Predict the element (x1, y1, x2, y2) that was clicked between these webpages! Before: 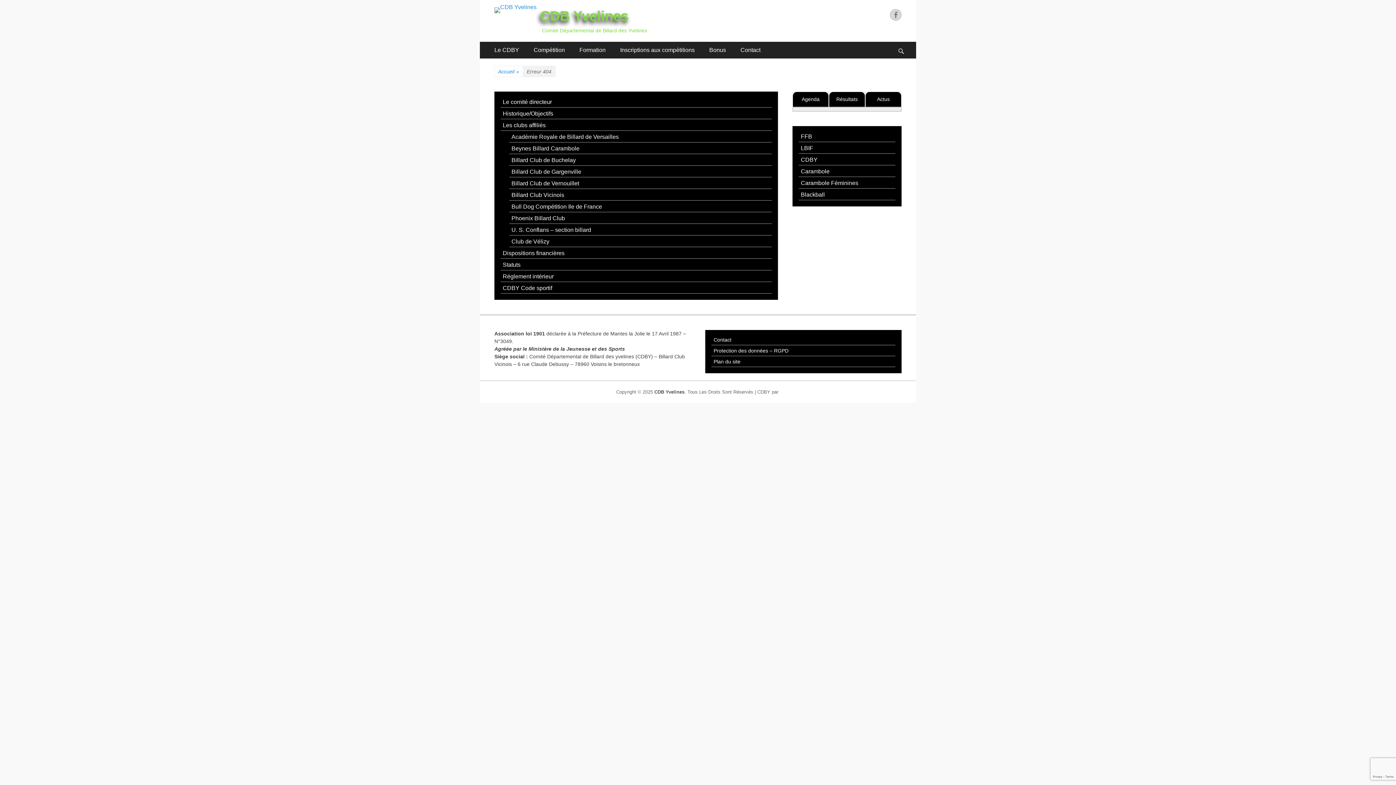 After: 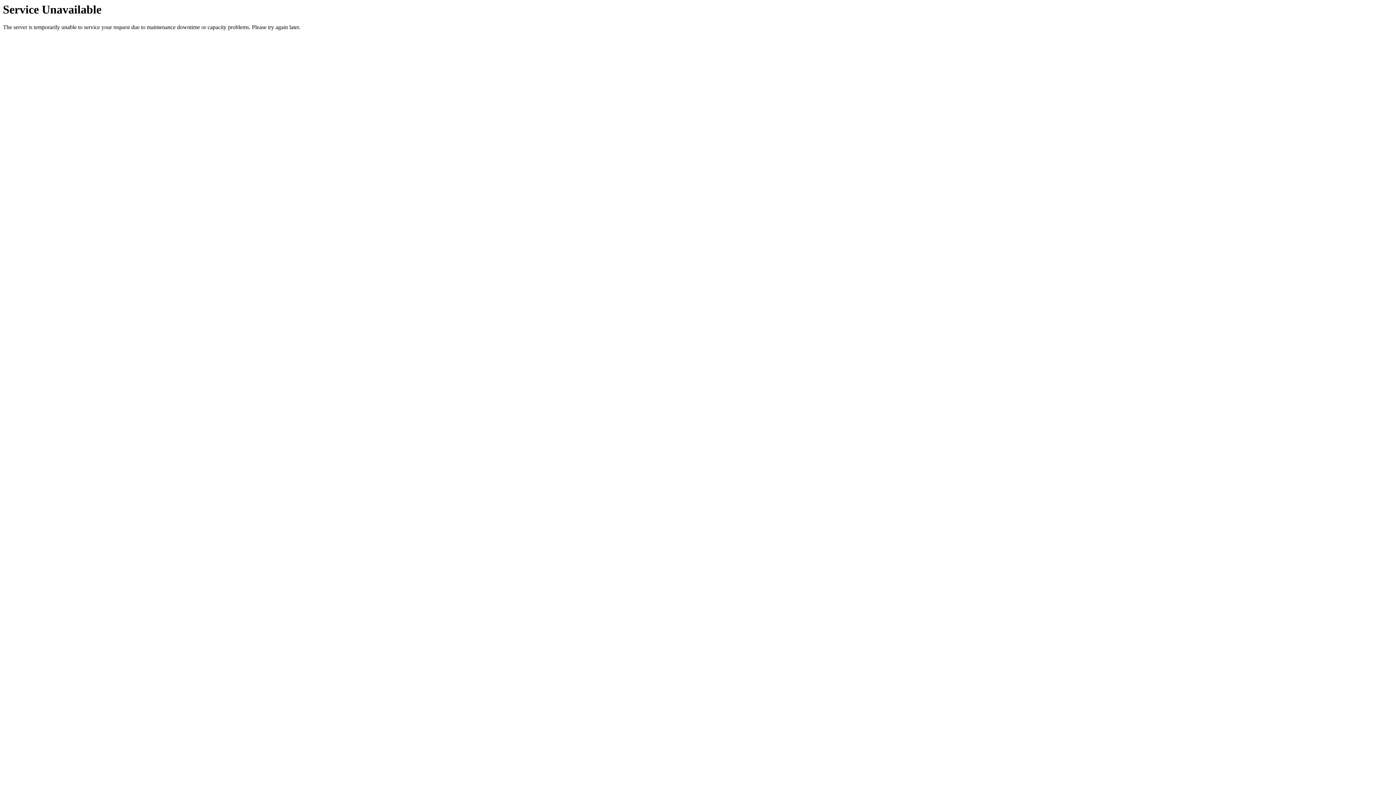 Action: bbox: (509, 132, 772, 142) label: Académie Royale de Billard de Versailles